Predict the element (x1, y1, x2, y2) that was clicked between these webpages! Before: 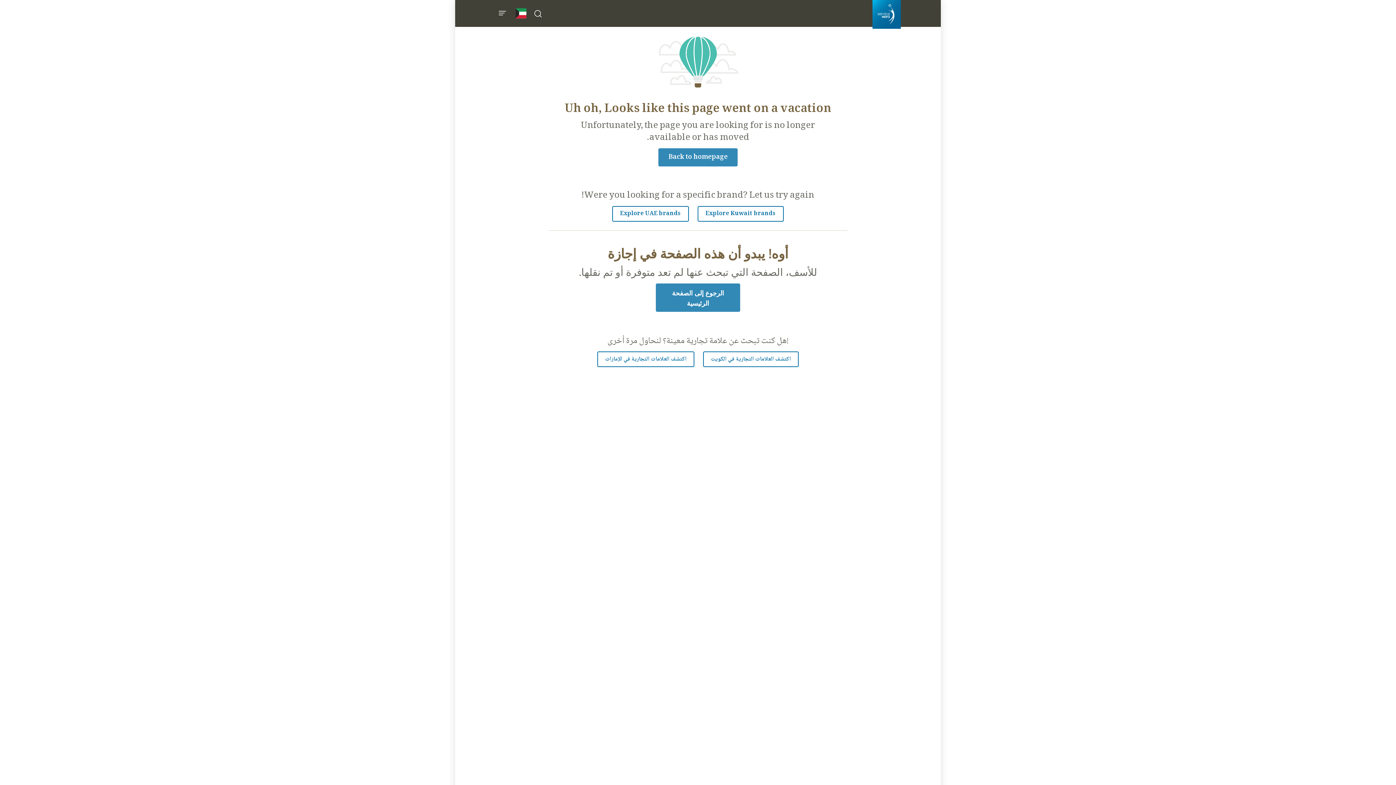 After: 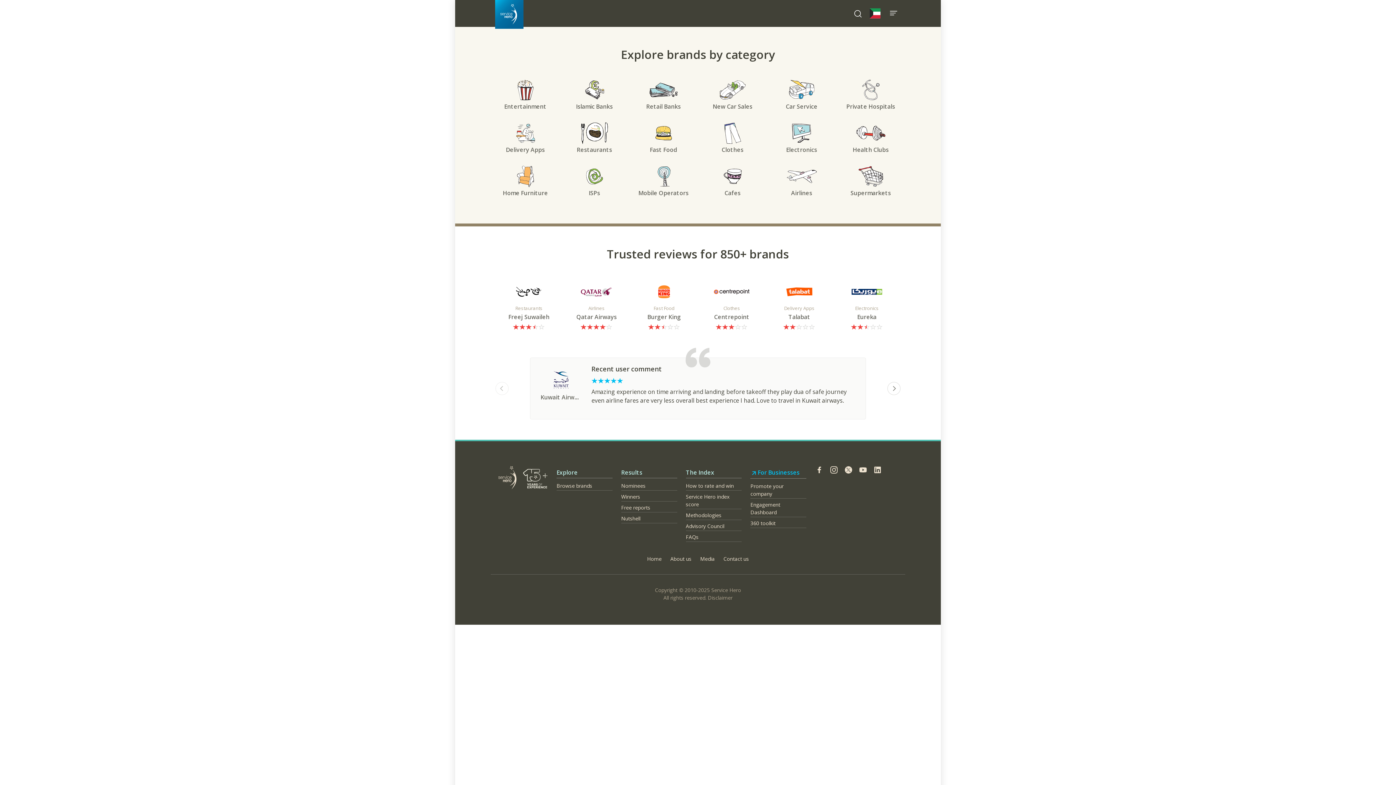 Action: bbox: (697, 206, 784, 221) label: Explore Kuwait brands